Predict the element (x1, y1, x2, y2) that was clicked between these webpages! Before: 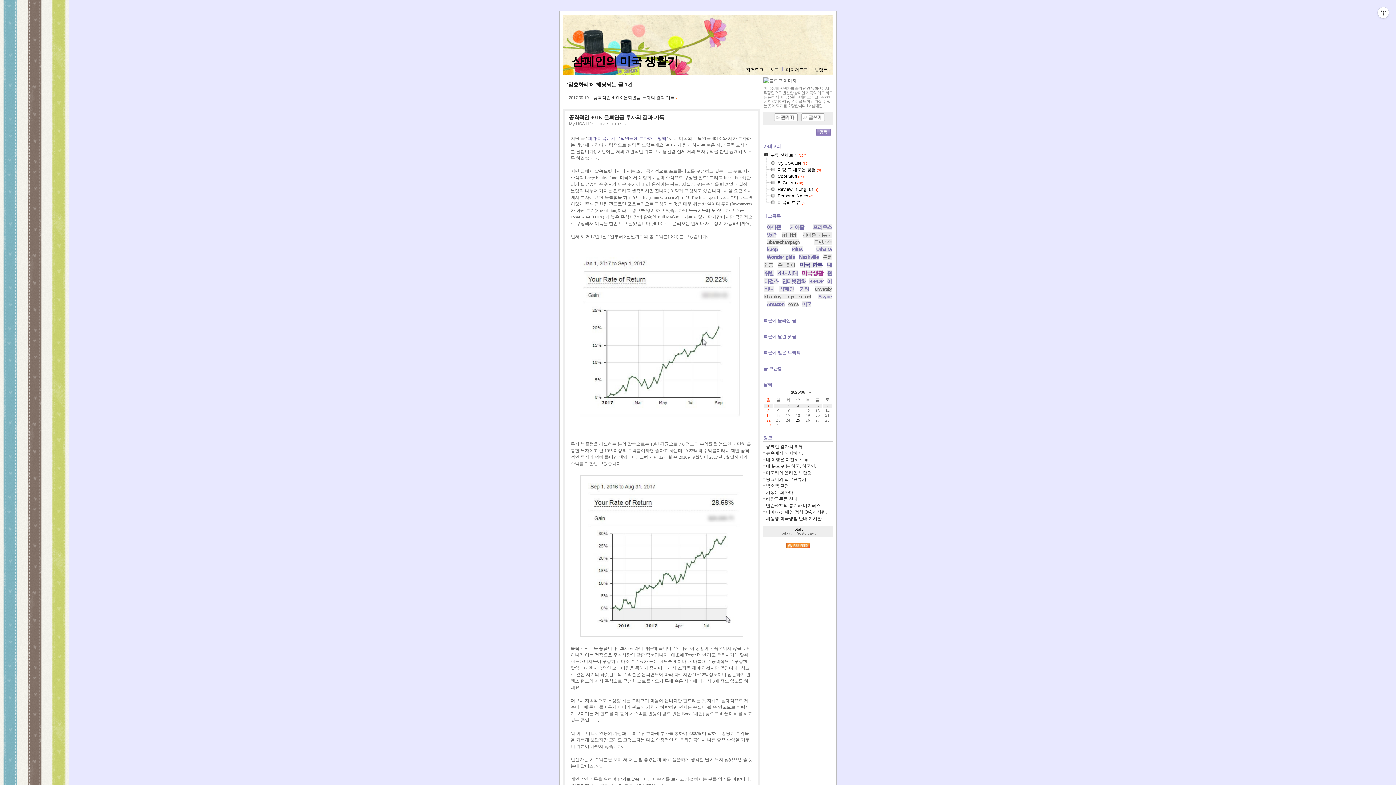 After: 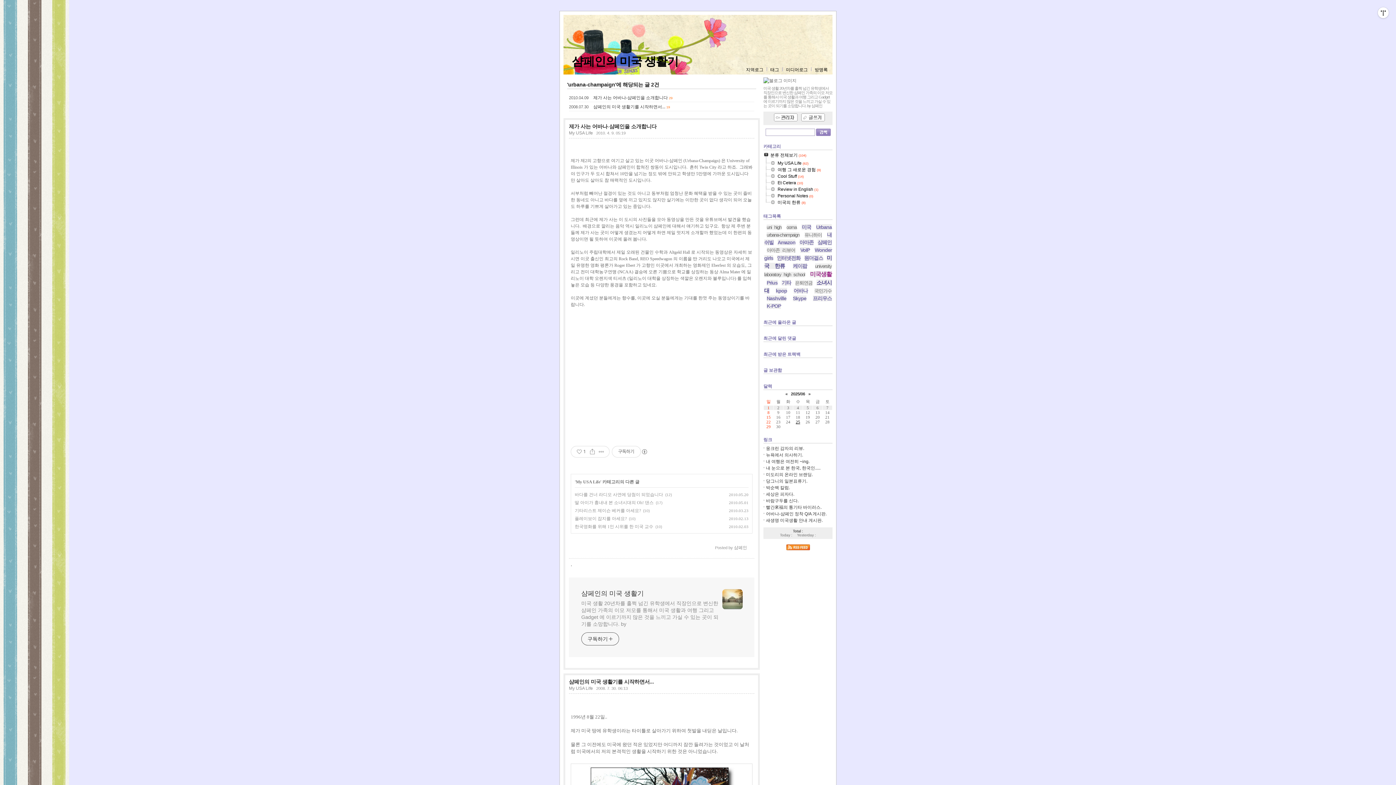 Action: bbox: (766, 239, 799, 245) label: urbana-champaign